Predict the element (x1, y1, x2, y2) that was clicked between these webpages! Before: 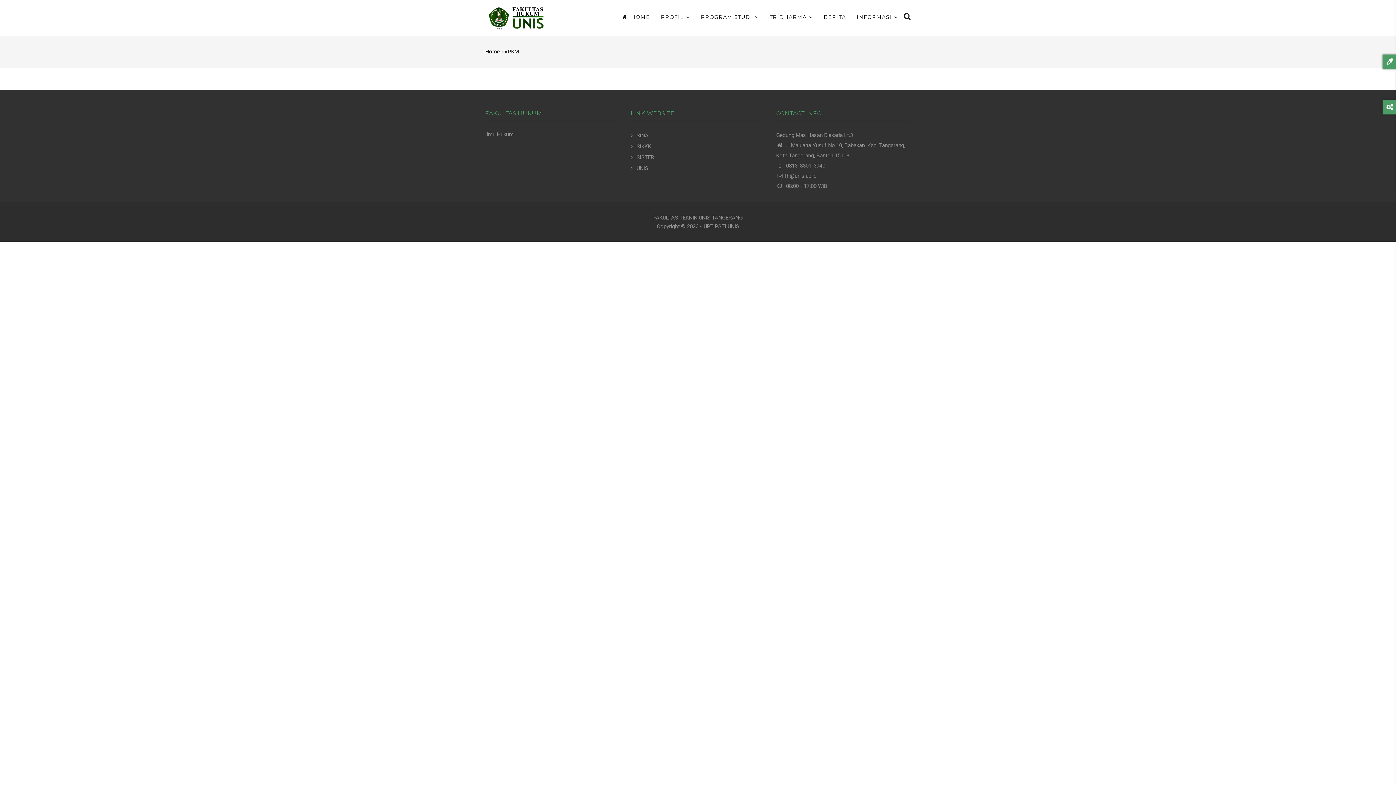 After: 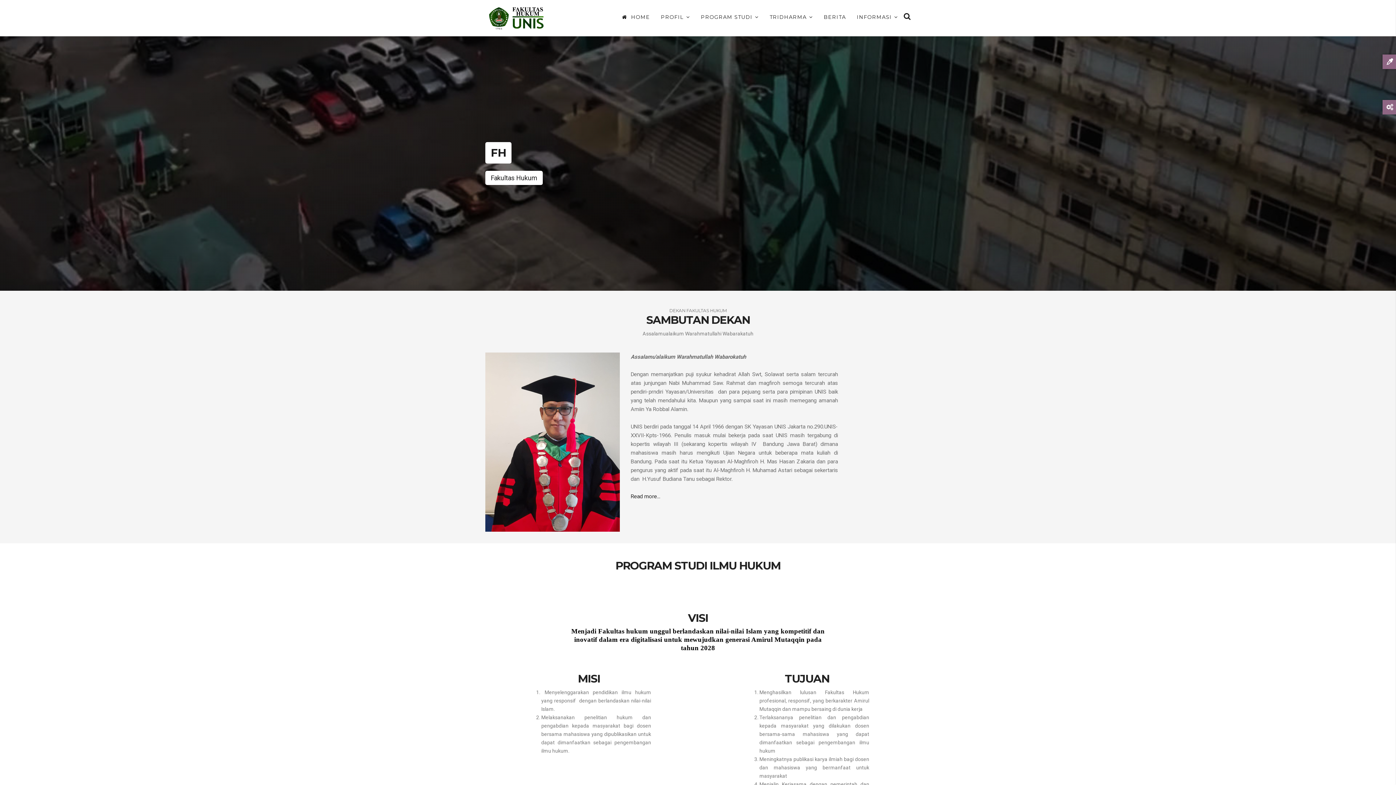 Action: label: Home bbox: (485, 48, 500, 54)